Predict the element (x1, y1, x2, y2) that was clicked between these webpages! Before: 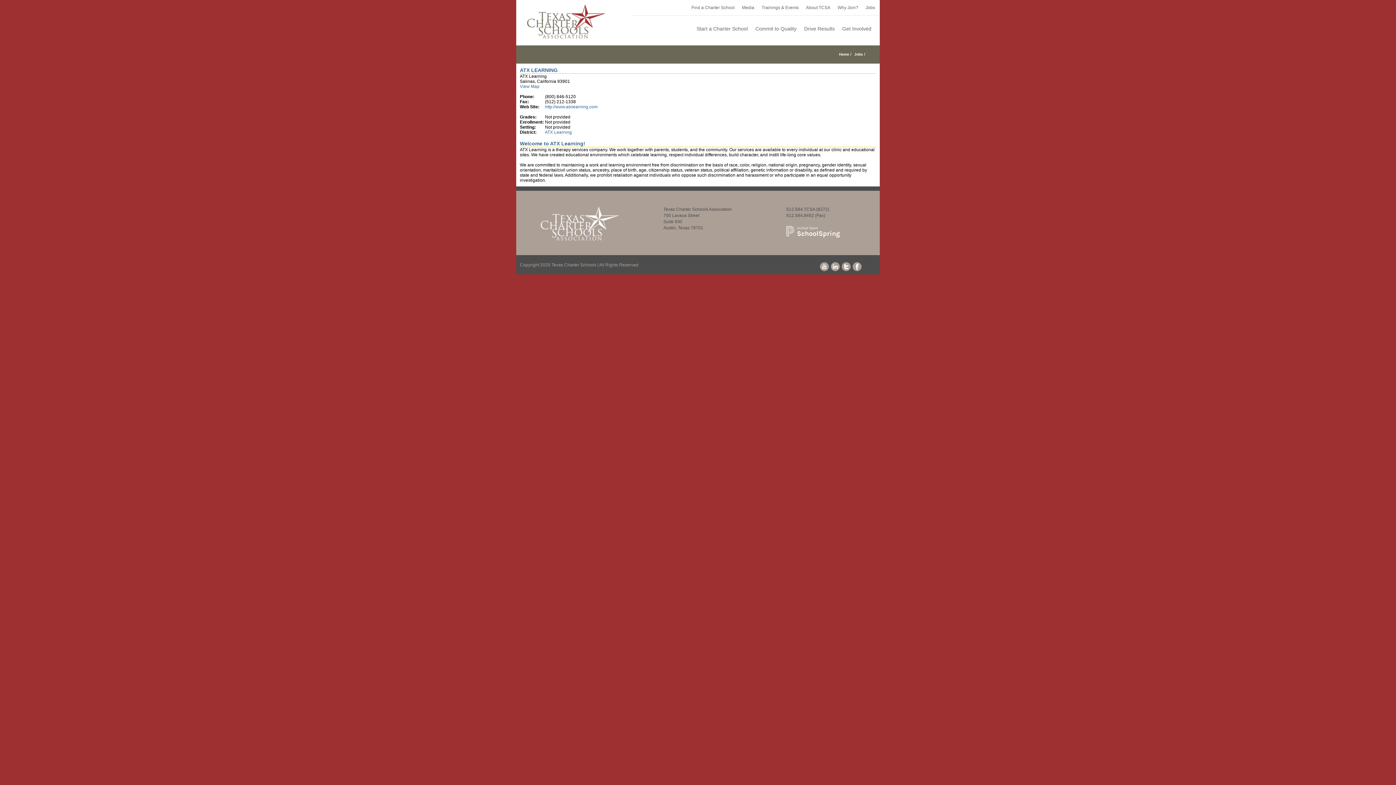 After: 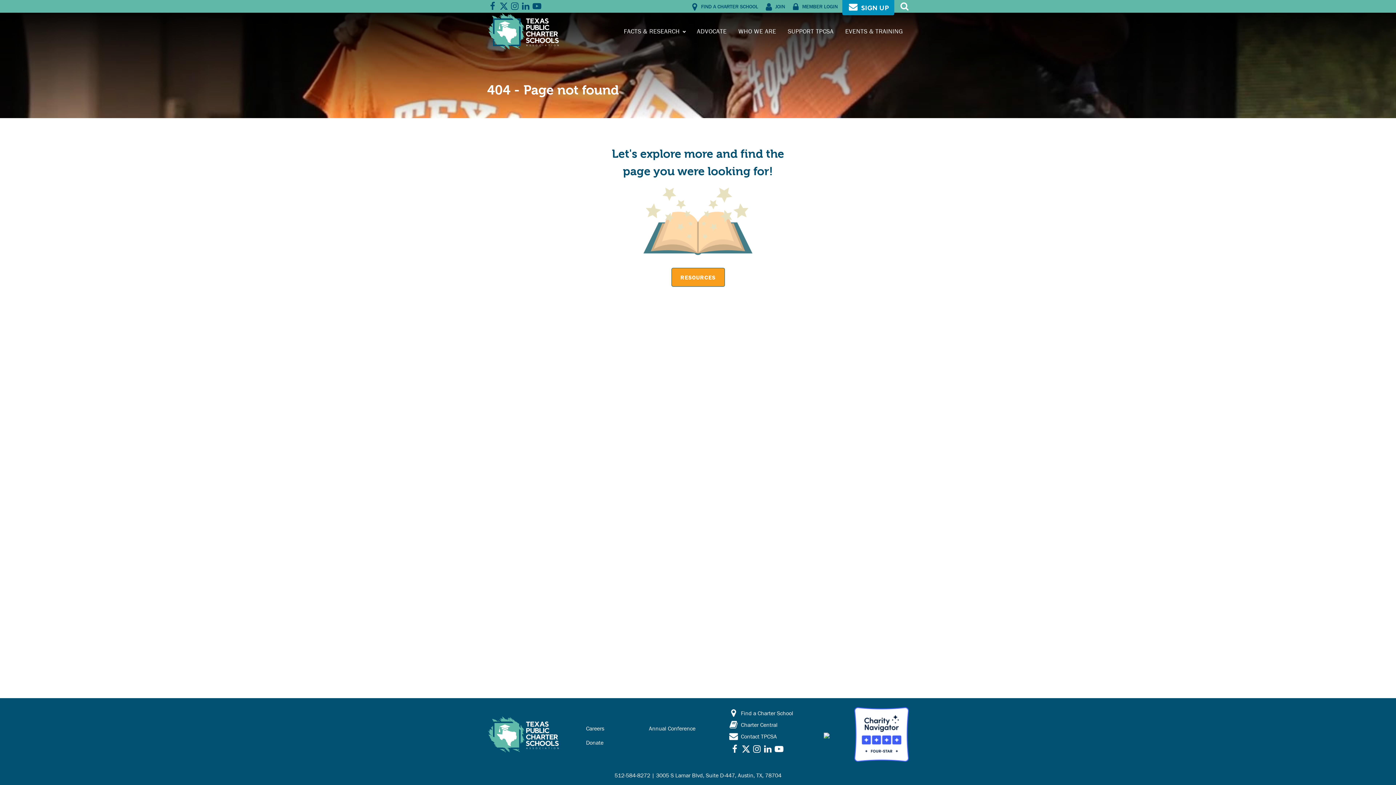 Action: bbox: (806, 5, 830, 10) label: About TCSA